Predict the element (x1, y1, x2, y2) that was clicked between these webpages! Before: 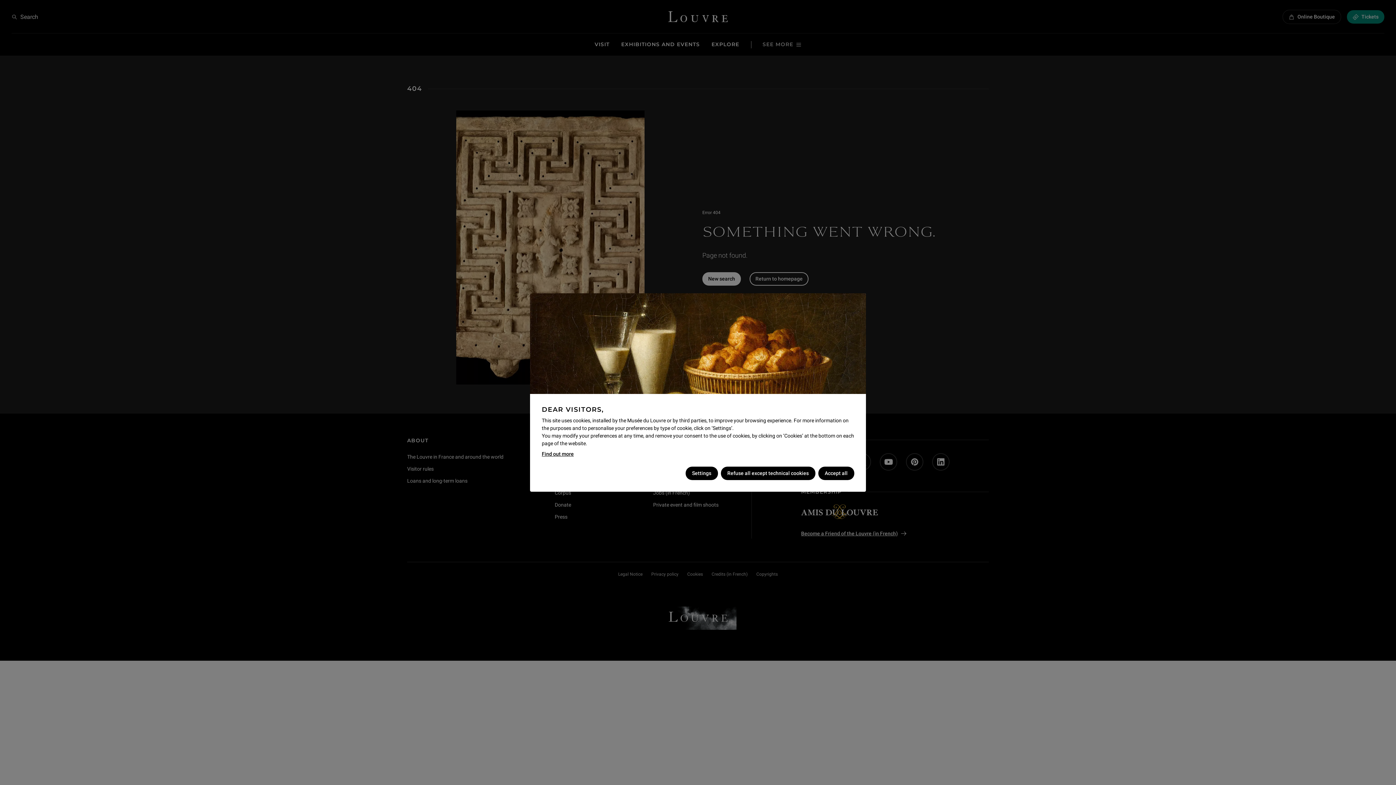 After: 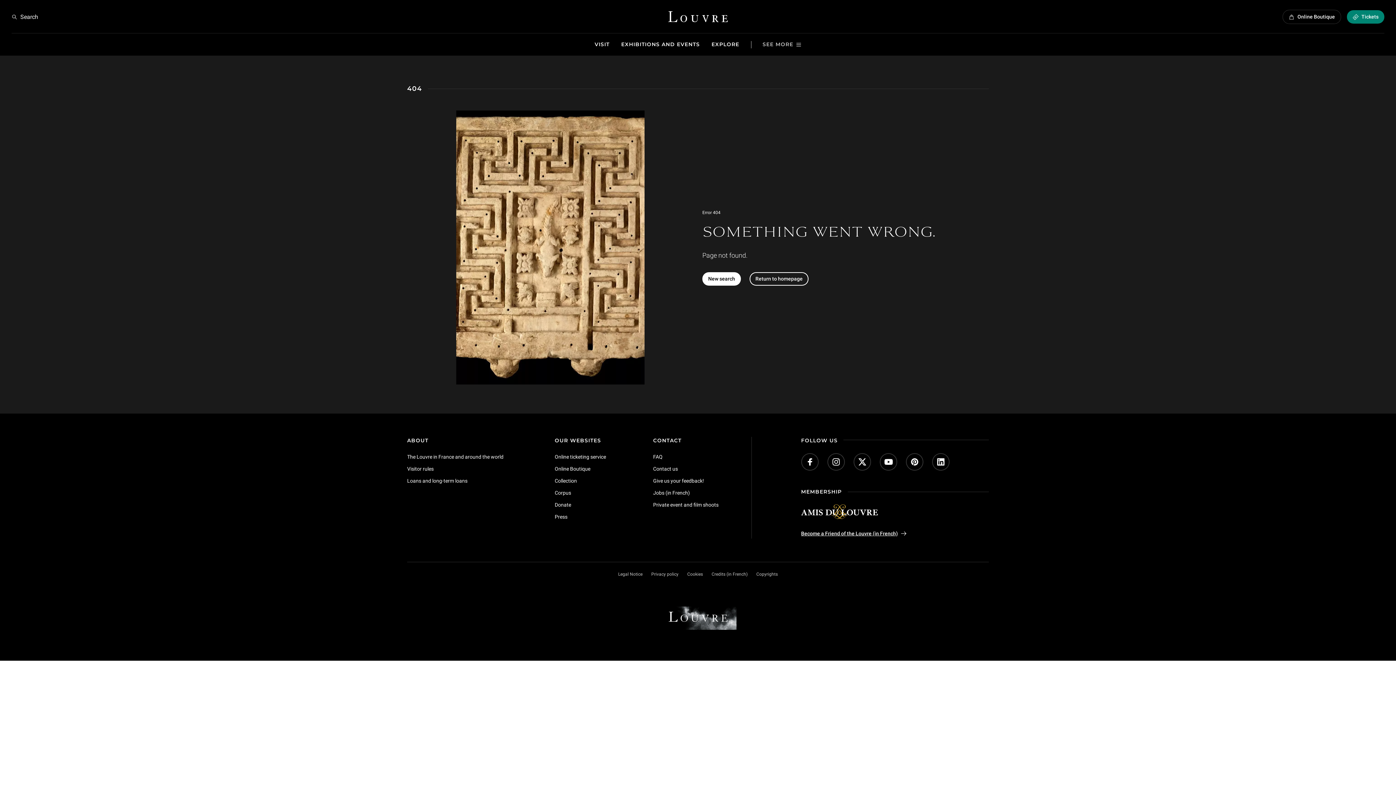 Action: bbox: (720, 466, 815, 480) label: Refuse all except technical cookies